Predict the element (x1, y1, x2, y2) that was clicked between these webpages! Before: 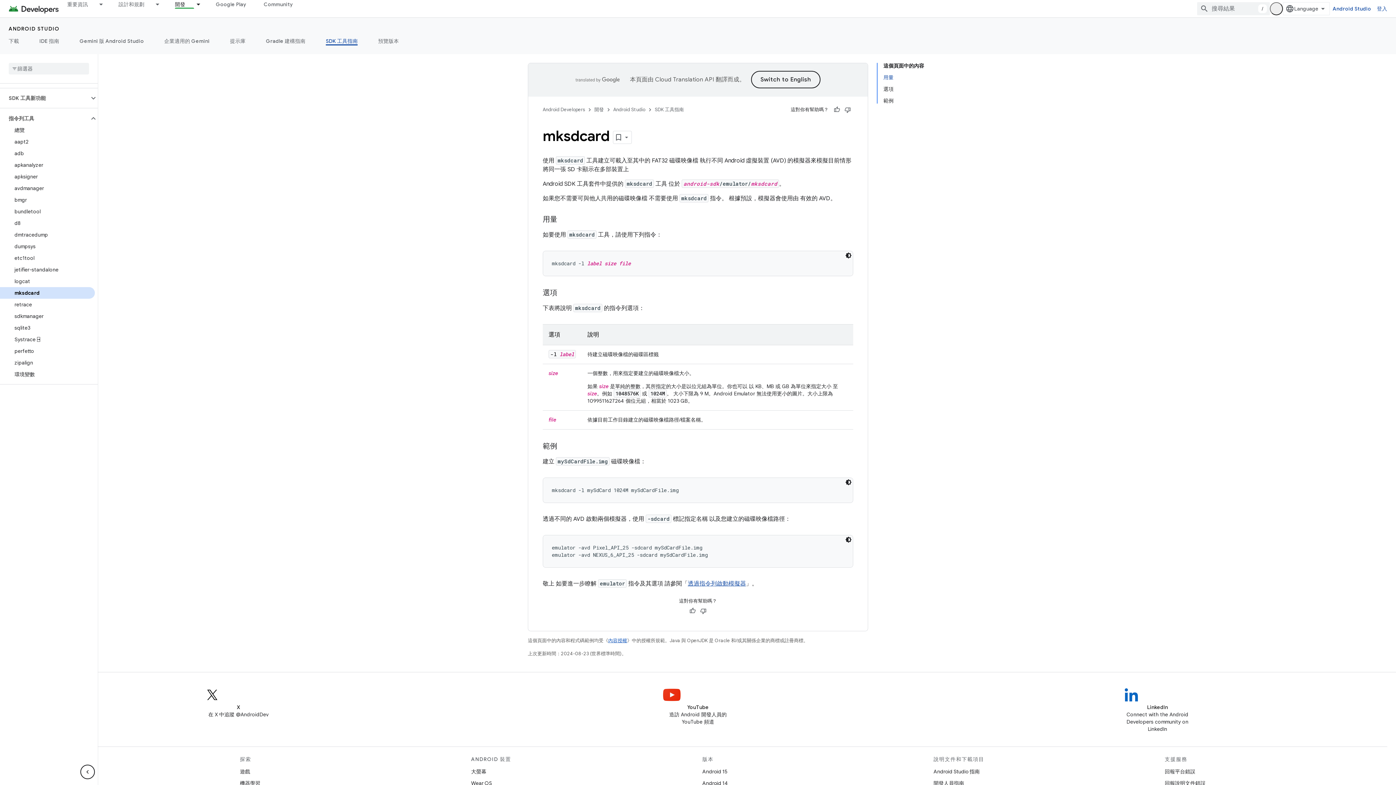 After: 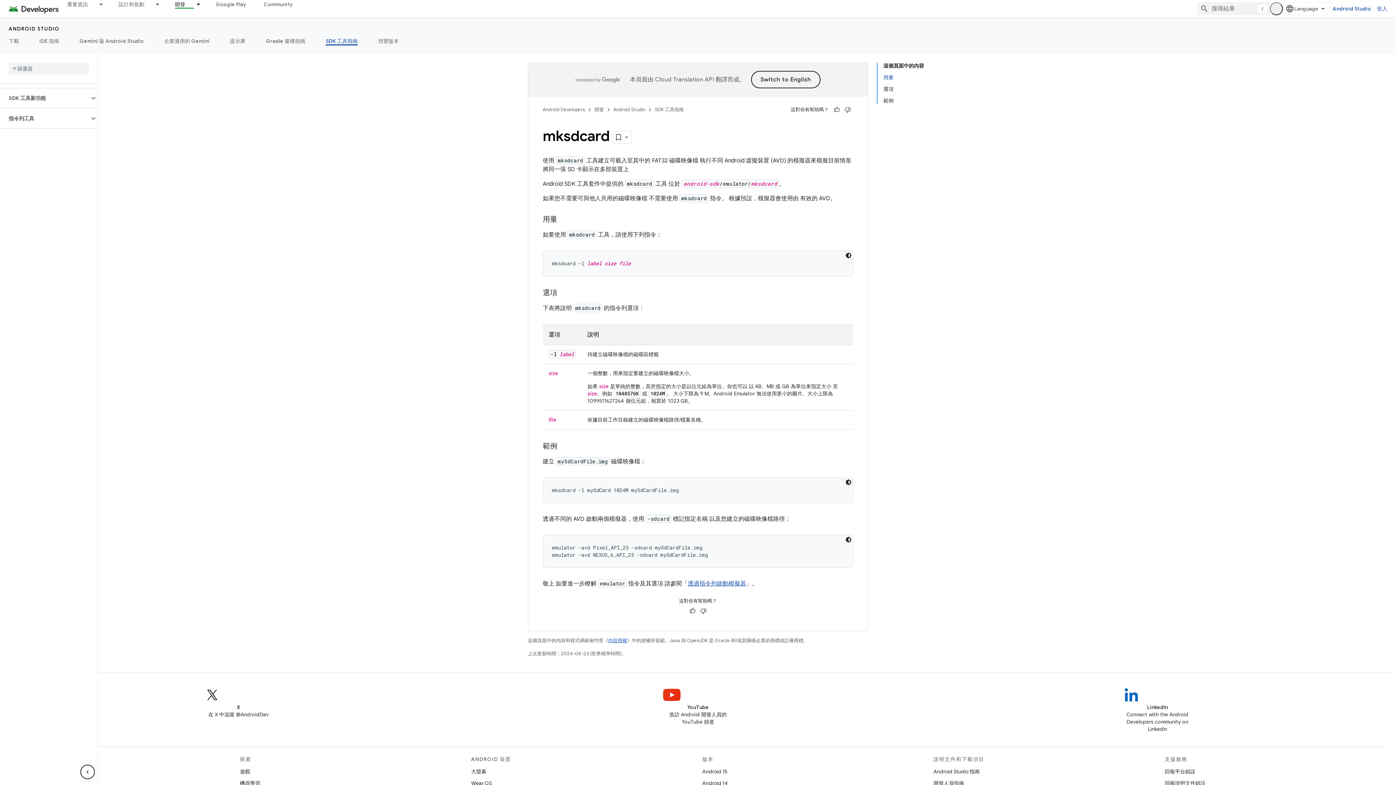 Action: bbox: (0, 112, 89, 124) label: 指令列工具